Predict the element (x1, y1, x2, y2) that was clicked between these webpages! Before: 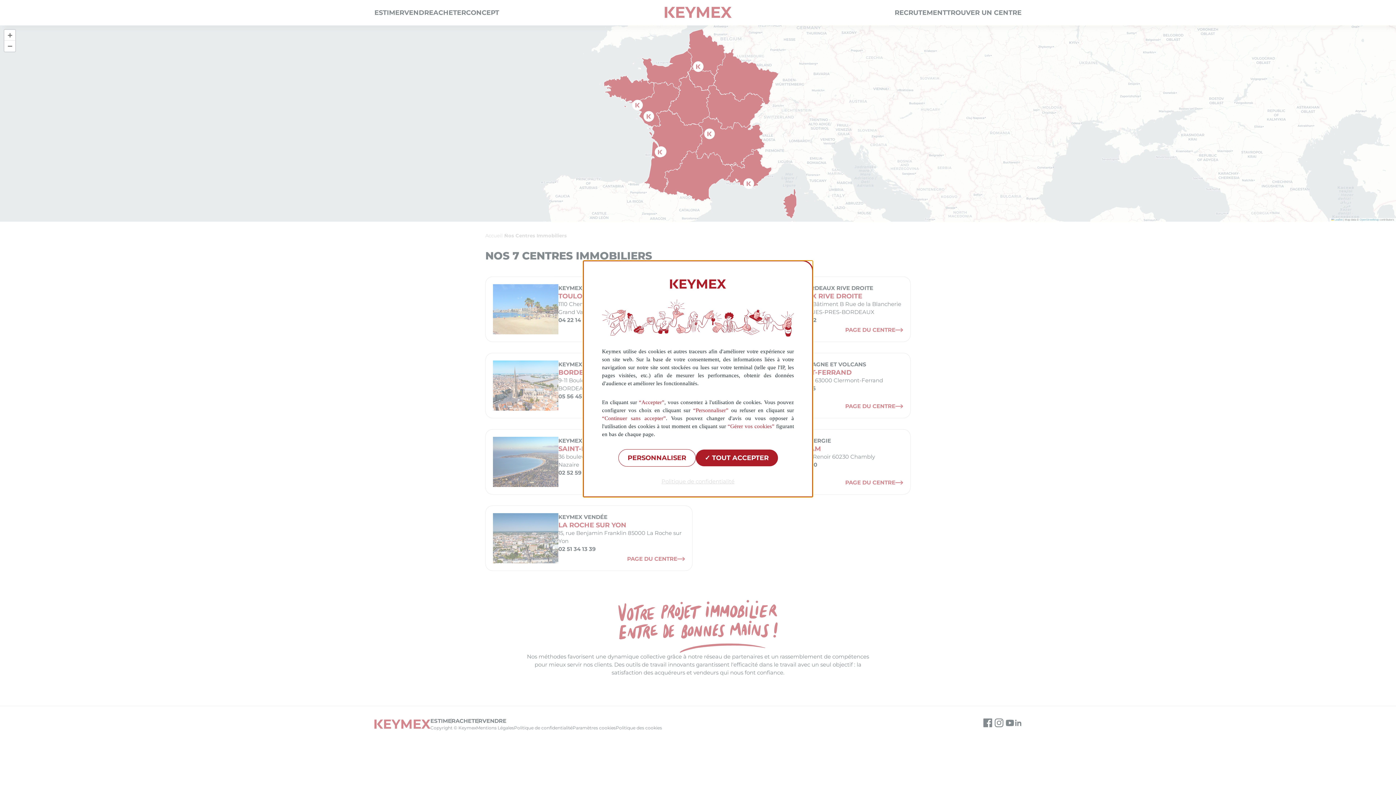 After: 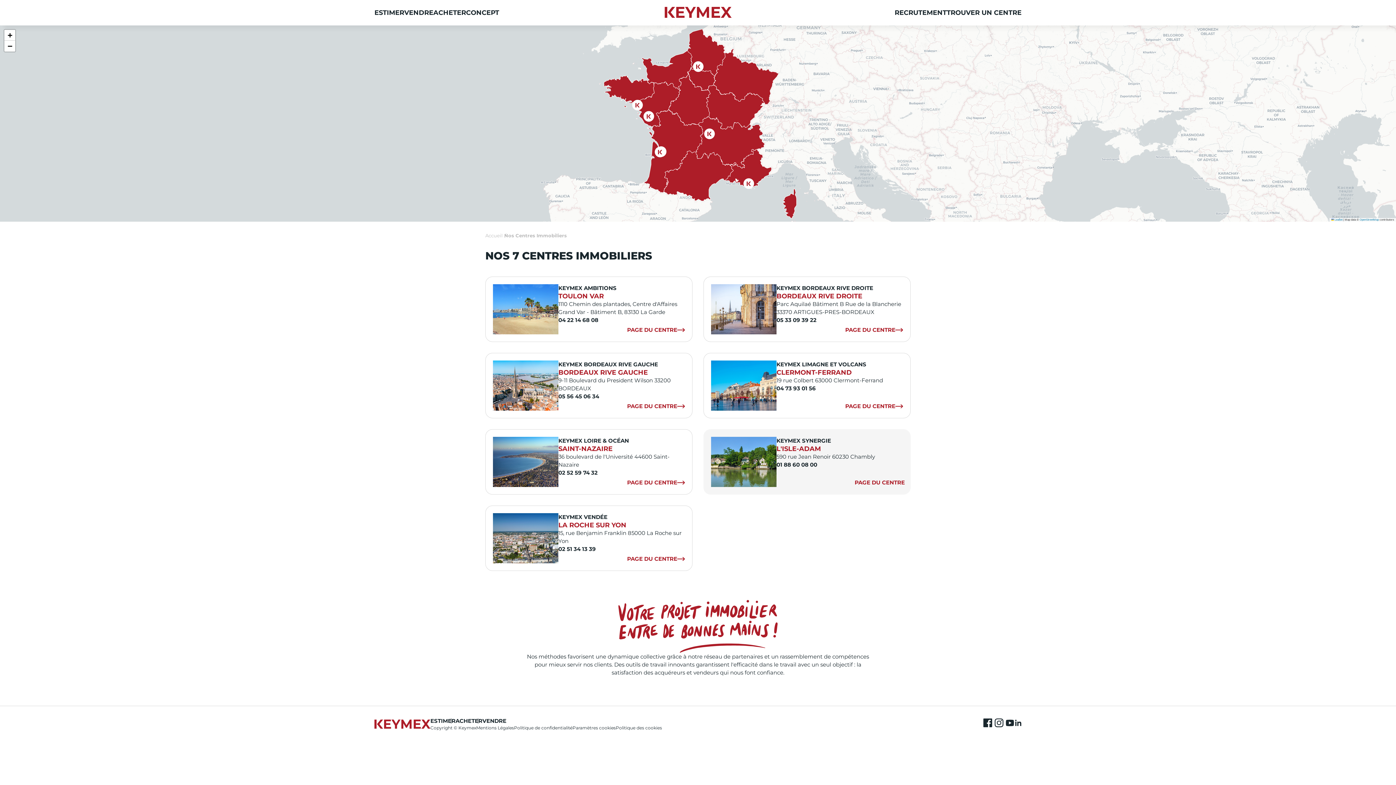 Action: bbox: (695, 412, 778, 429) label:  TOUT ACCEPTER